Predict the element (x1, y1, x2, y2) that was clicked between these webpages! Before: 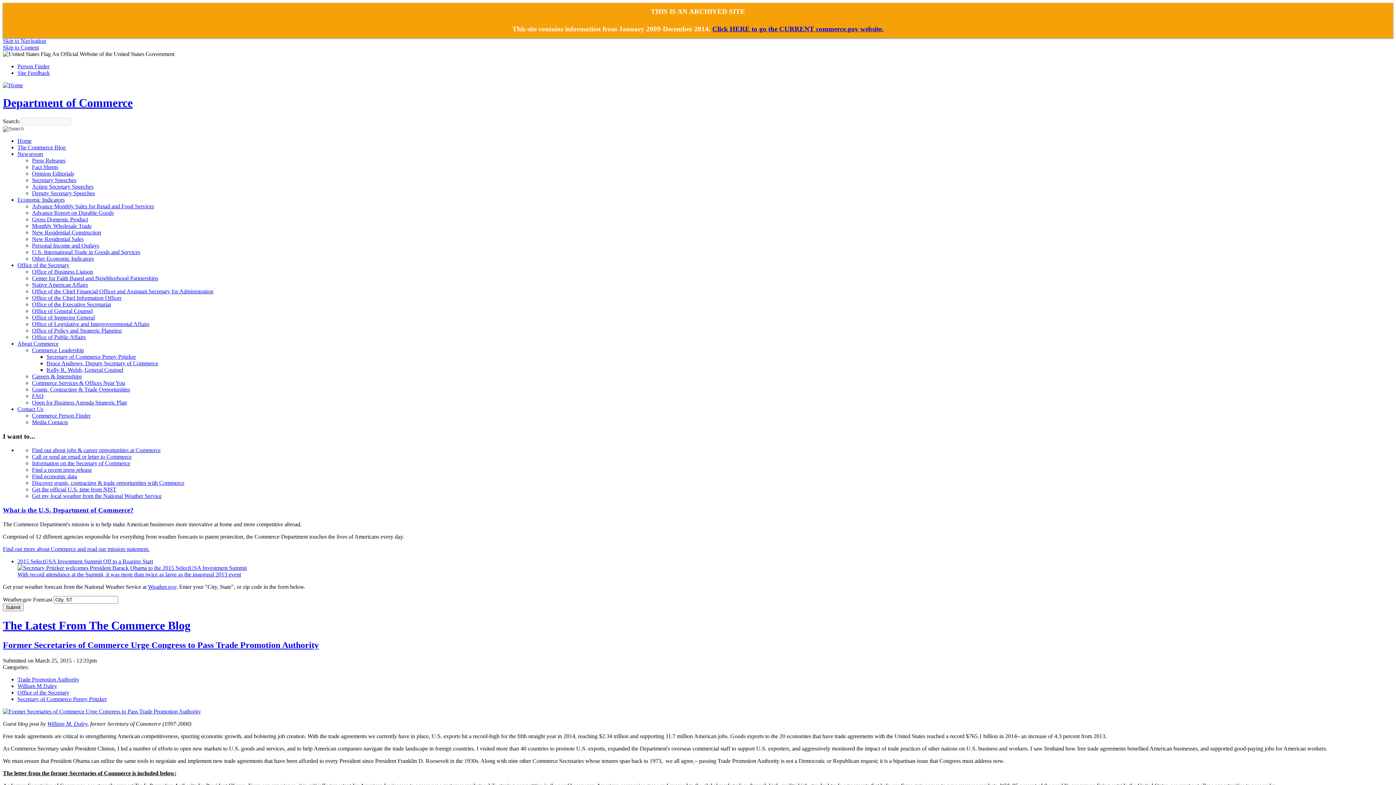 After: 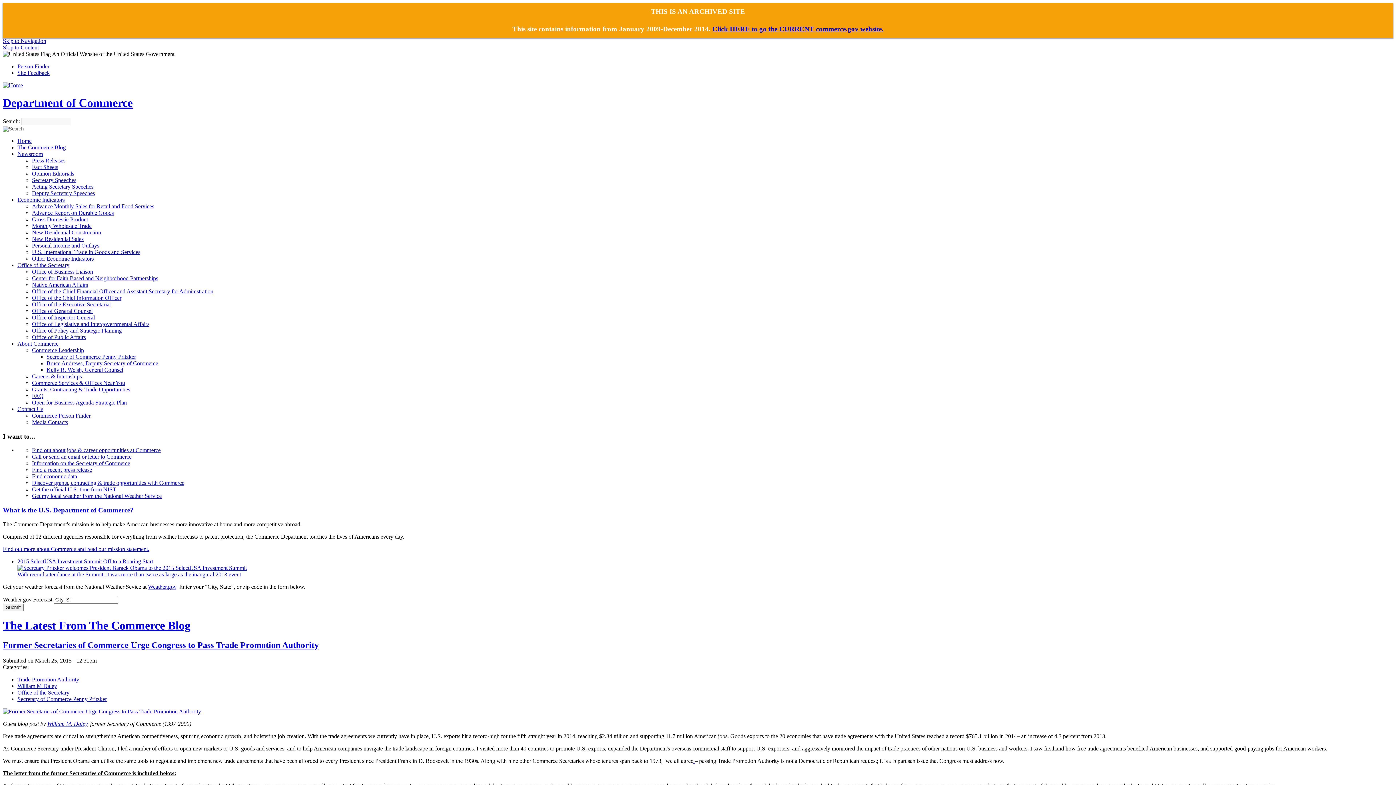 Action: bbox: (32, 373, 81, 379) label: Careers & Internships